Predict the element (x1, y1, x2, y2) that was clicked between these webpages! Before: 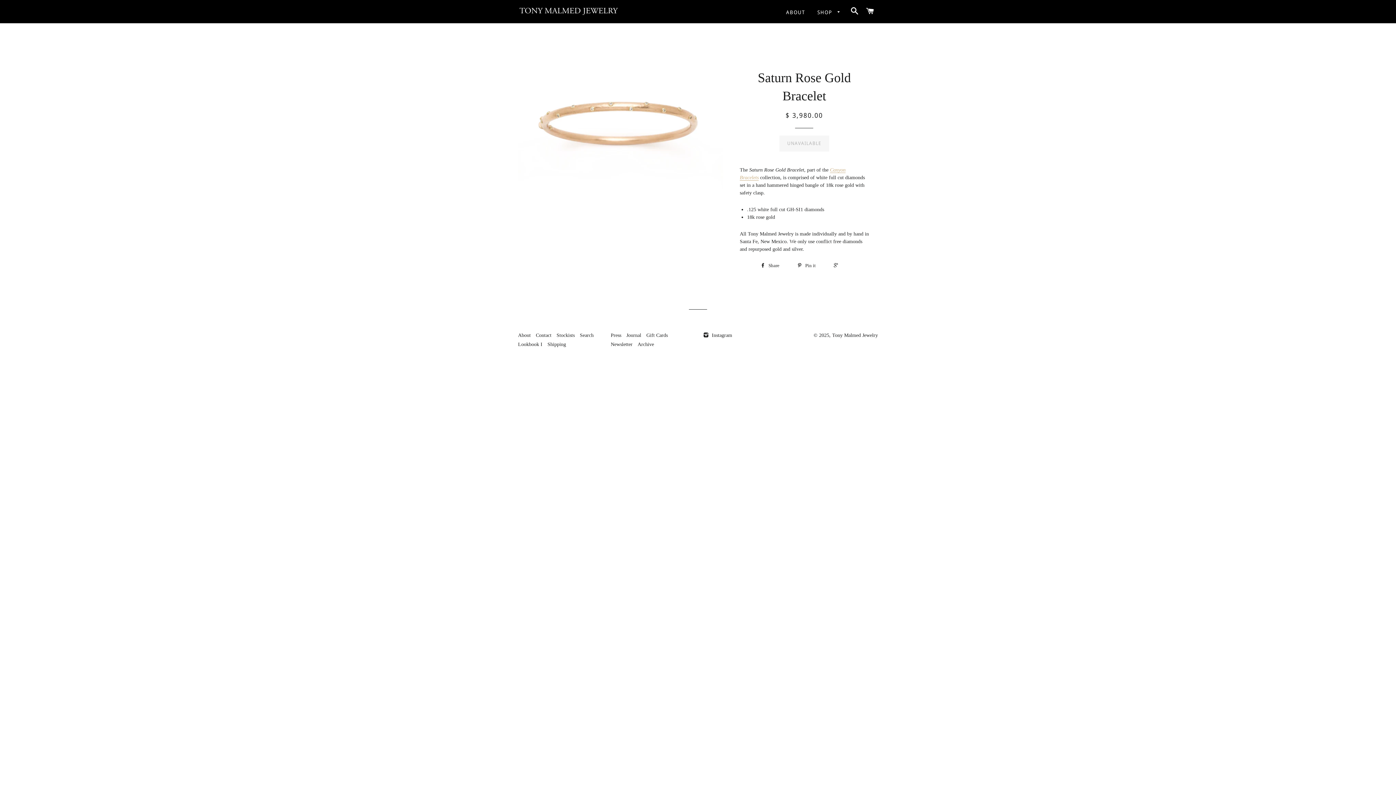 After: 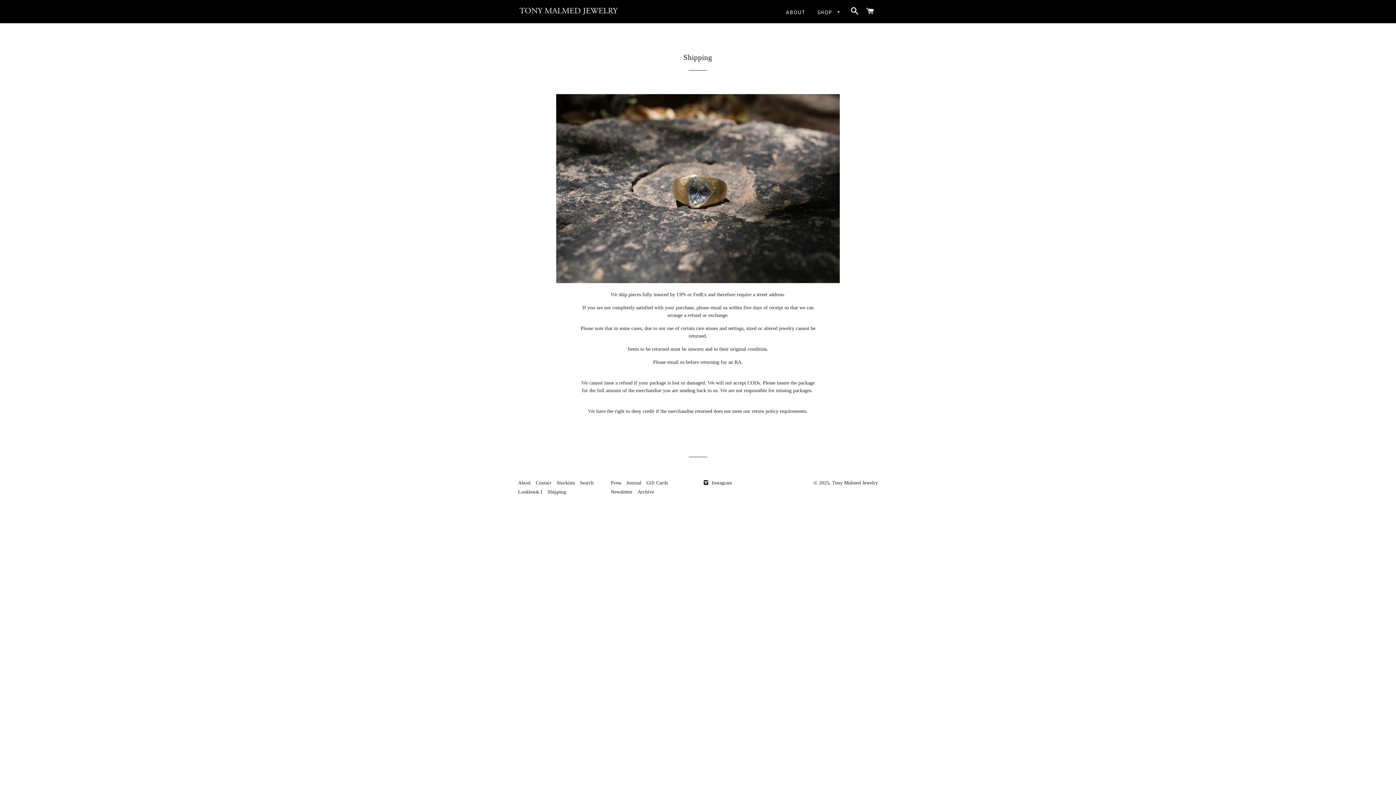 Action: bbox: (547, 341, 566, 347) label: Shipping